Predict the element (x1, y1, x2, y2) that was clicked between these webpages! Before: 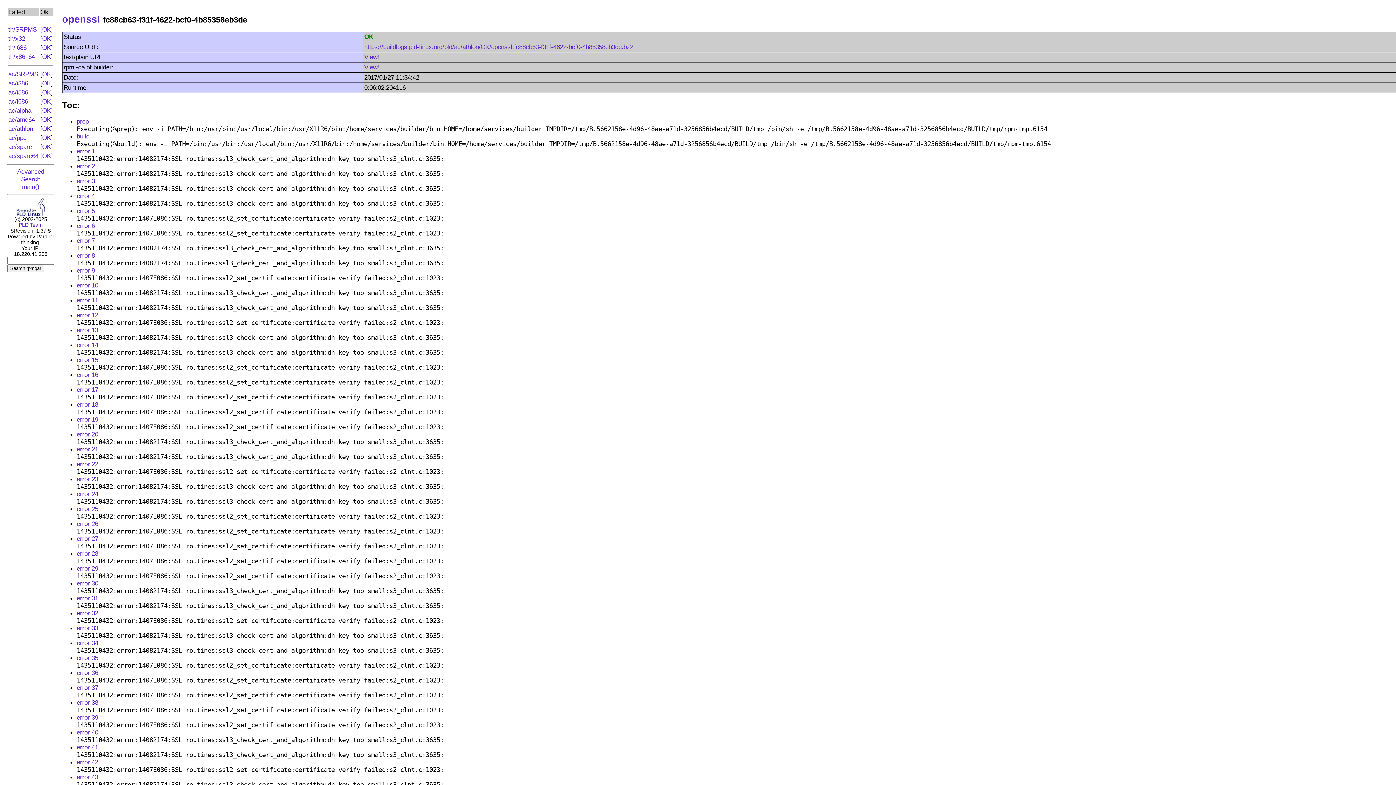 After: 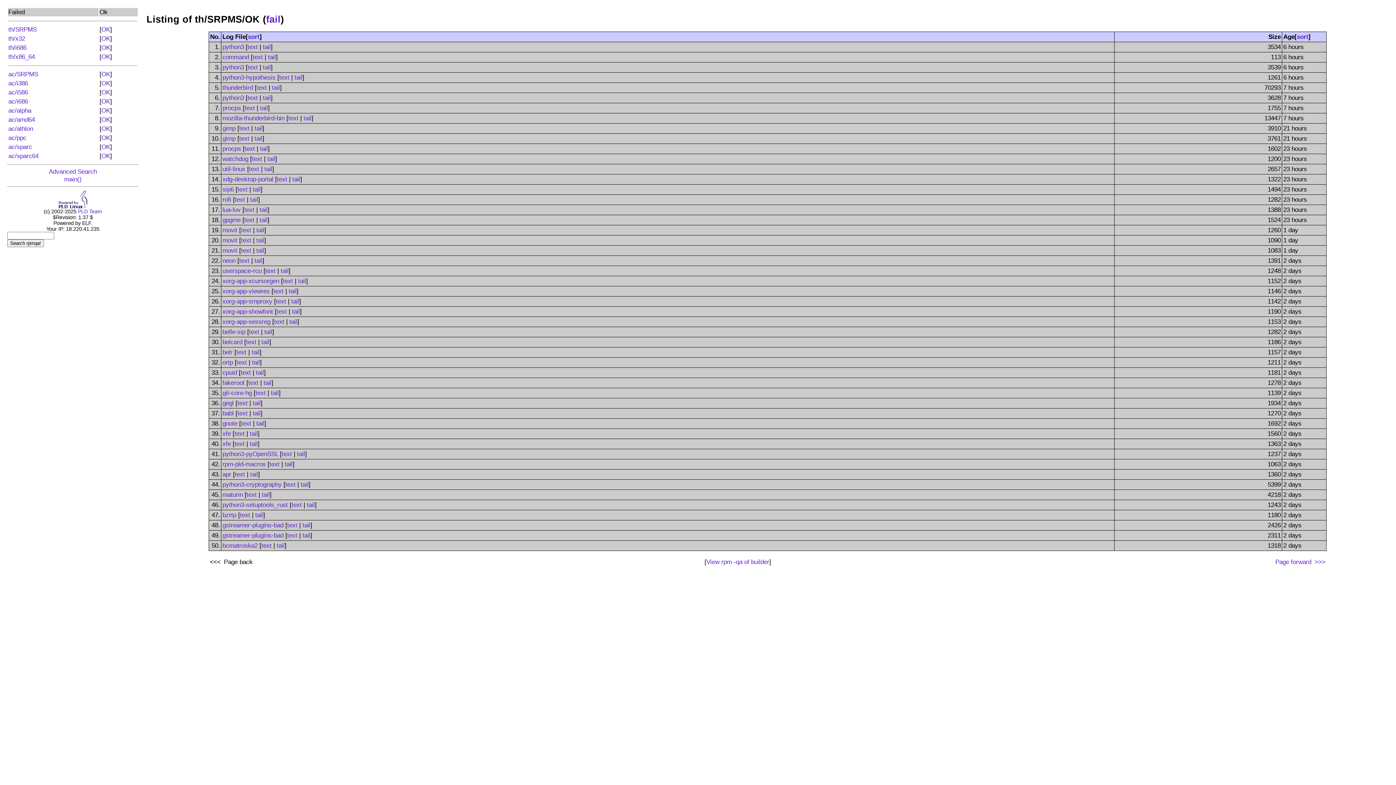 Action: bbox: (42, 25, 50, 33) label: OK